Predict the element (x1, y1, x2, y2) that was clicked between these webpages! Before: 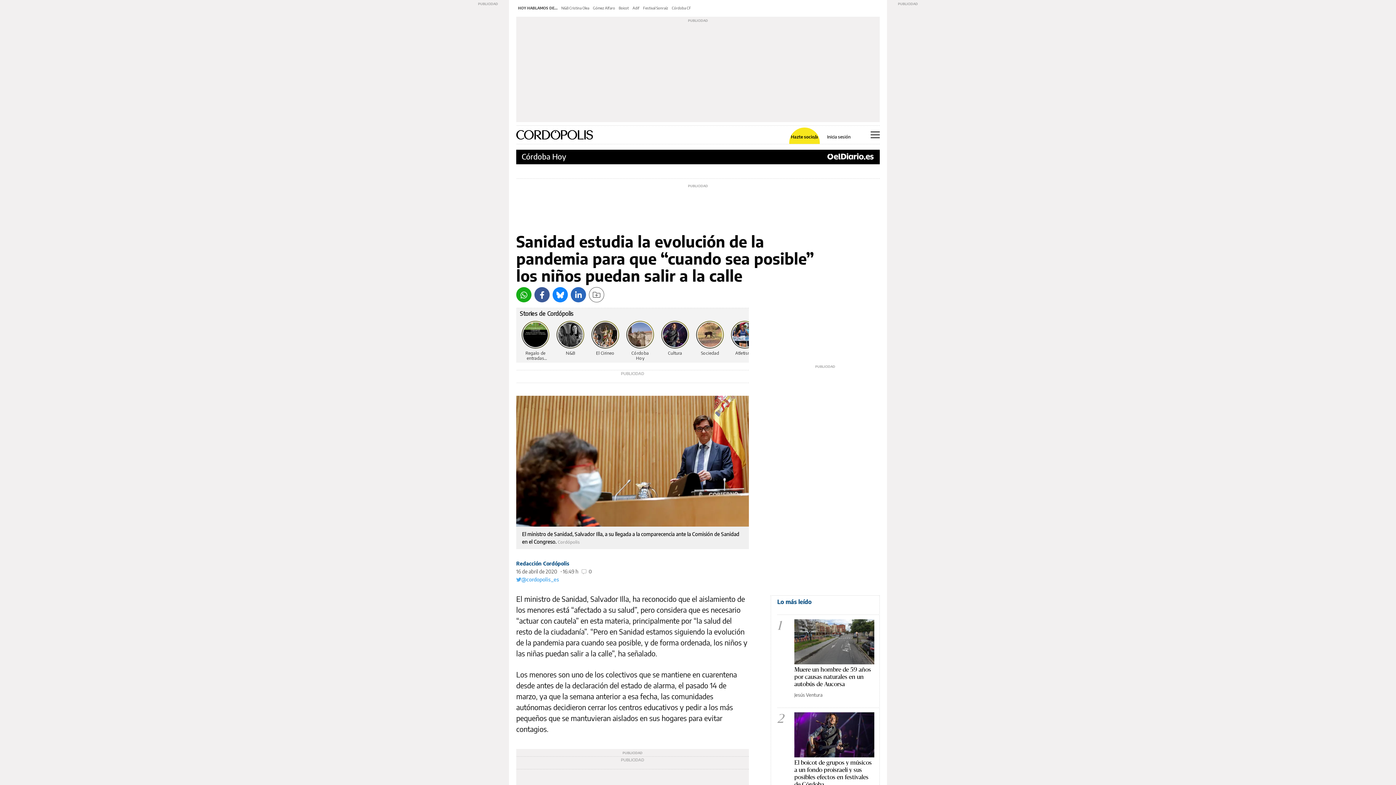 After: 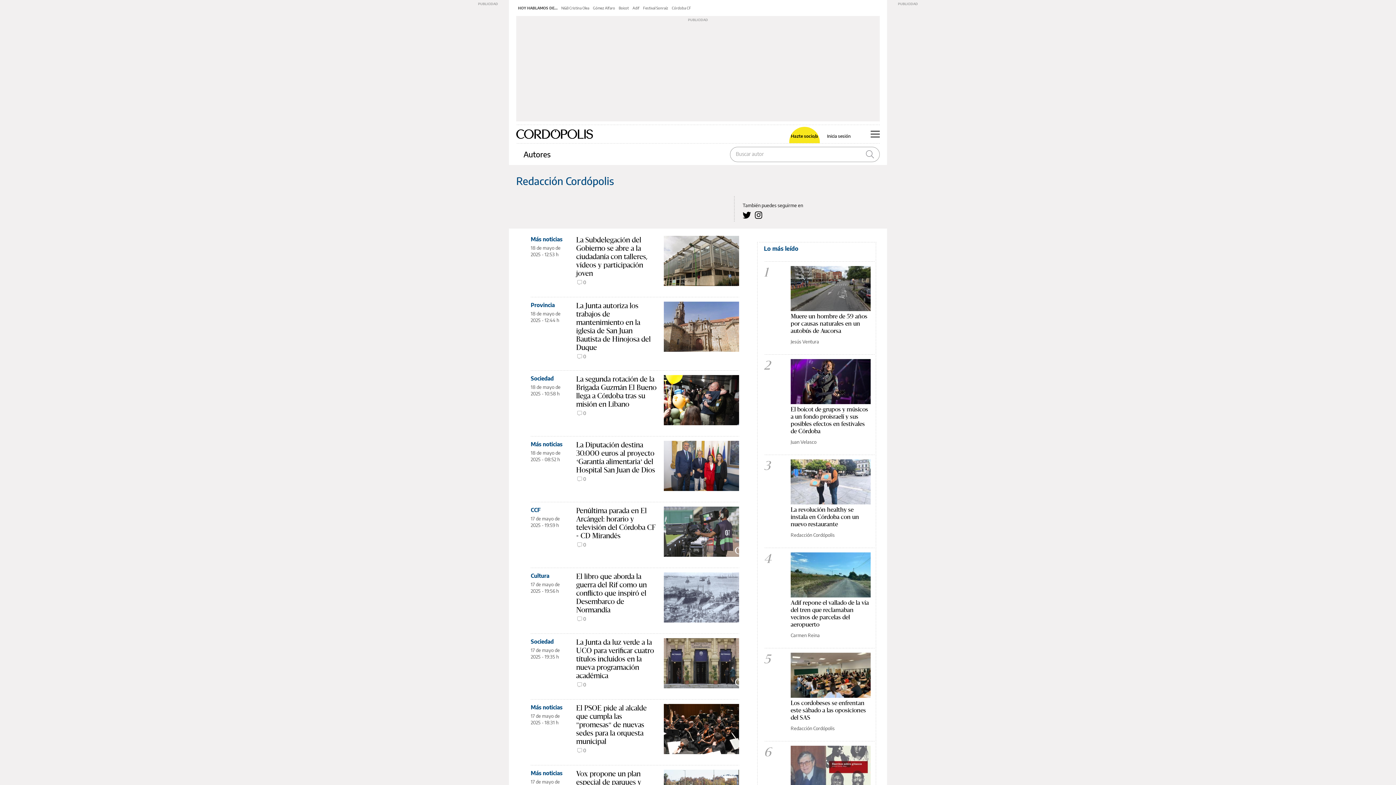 Action: label: Redacción Cordópolis bbox: (516, 560, 569, 566)